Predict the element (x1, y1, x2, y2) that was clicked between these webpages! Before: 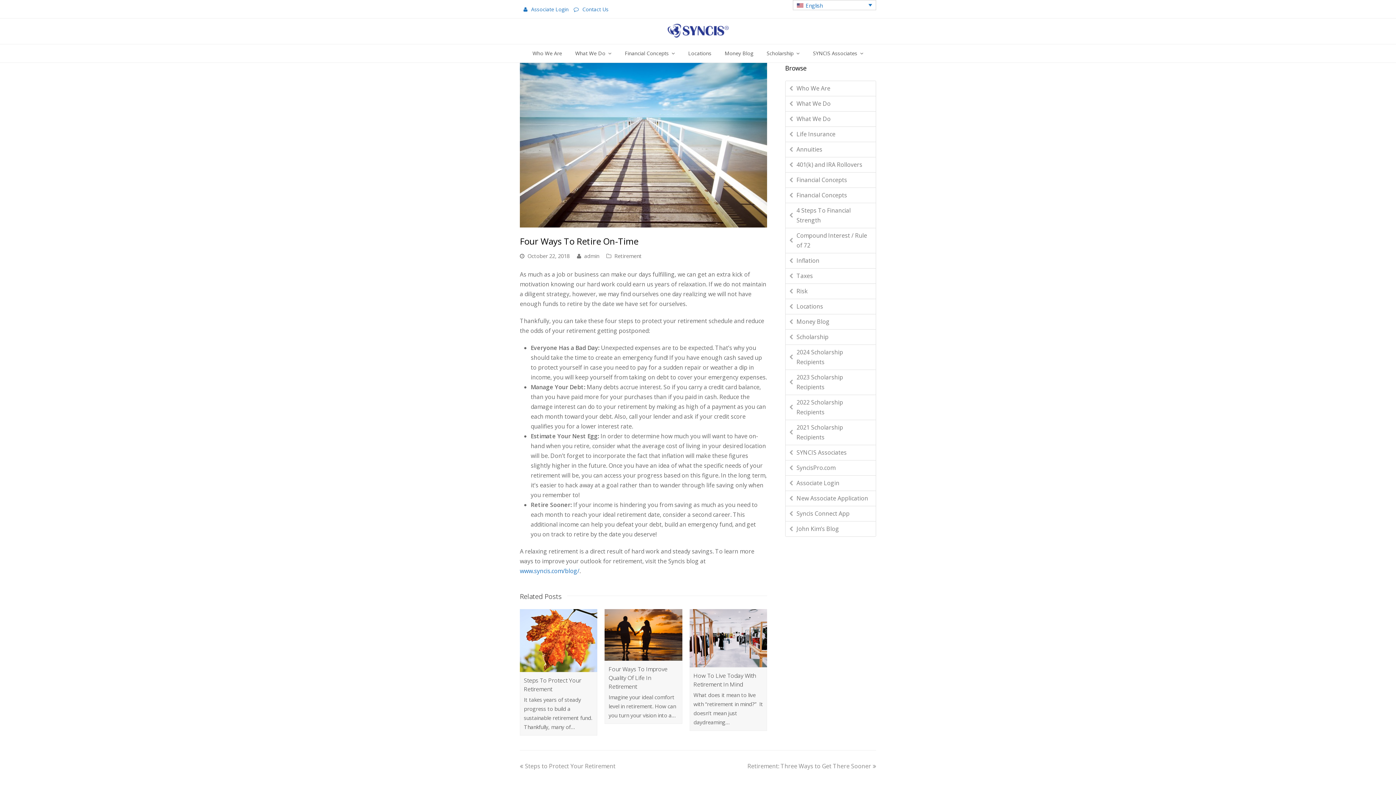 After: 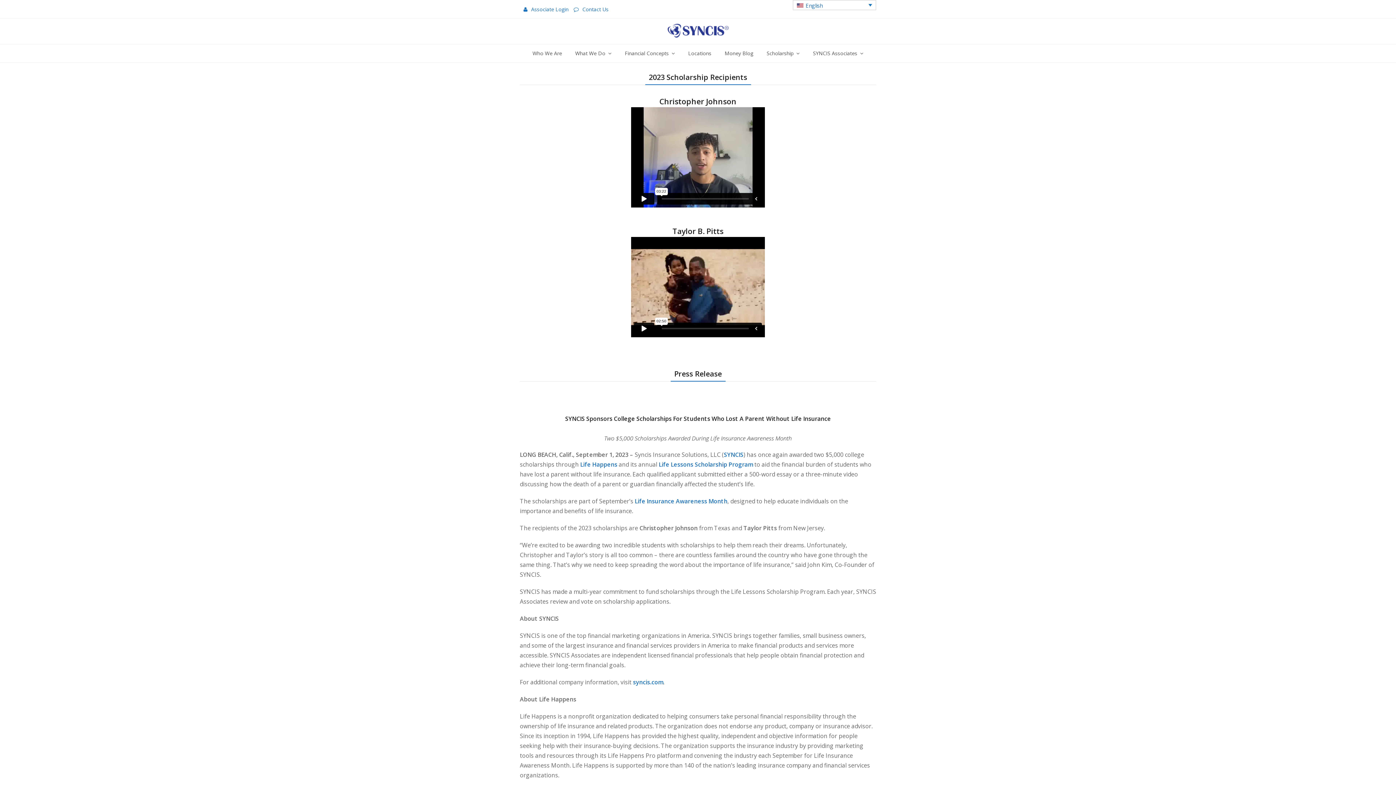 Action: bbox: (785, 370, 876, 394) label: 2023 Scholarship Recipients